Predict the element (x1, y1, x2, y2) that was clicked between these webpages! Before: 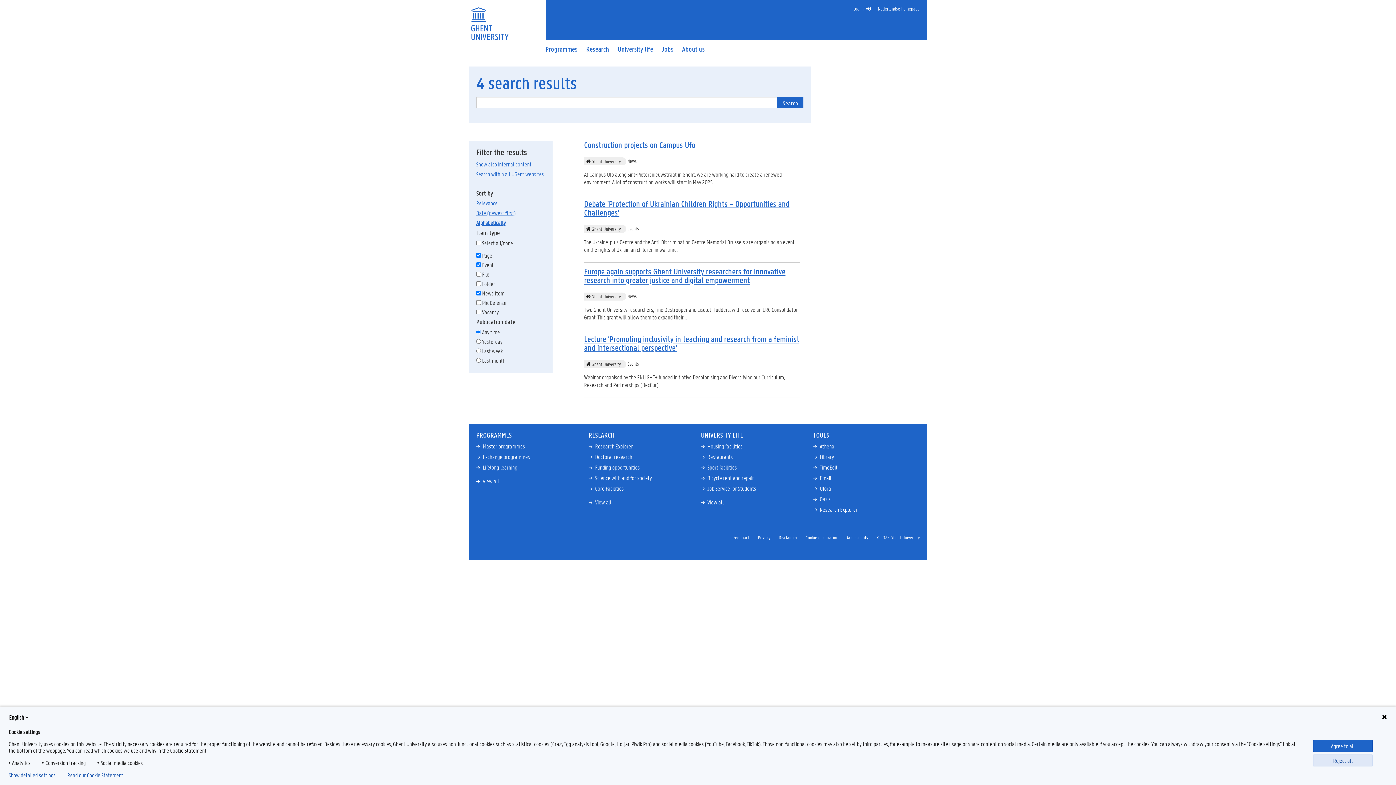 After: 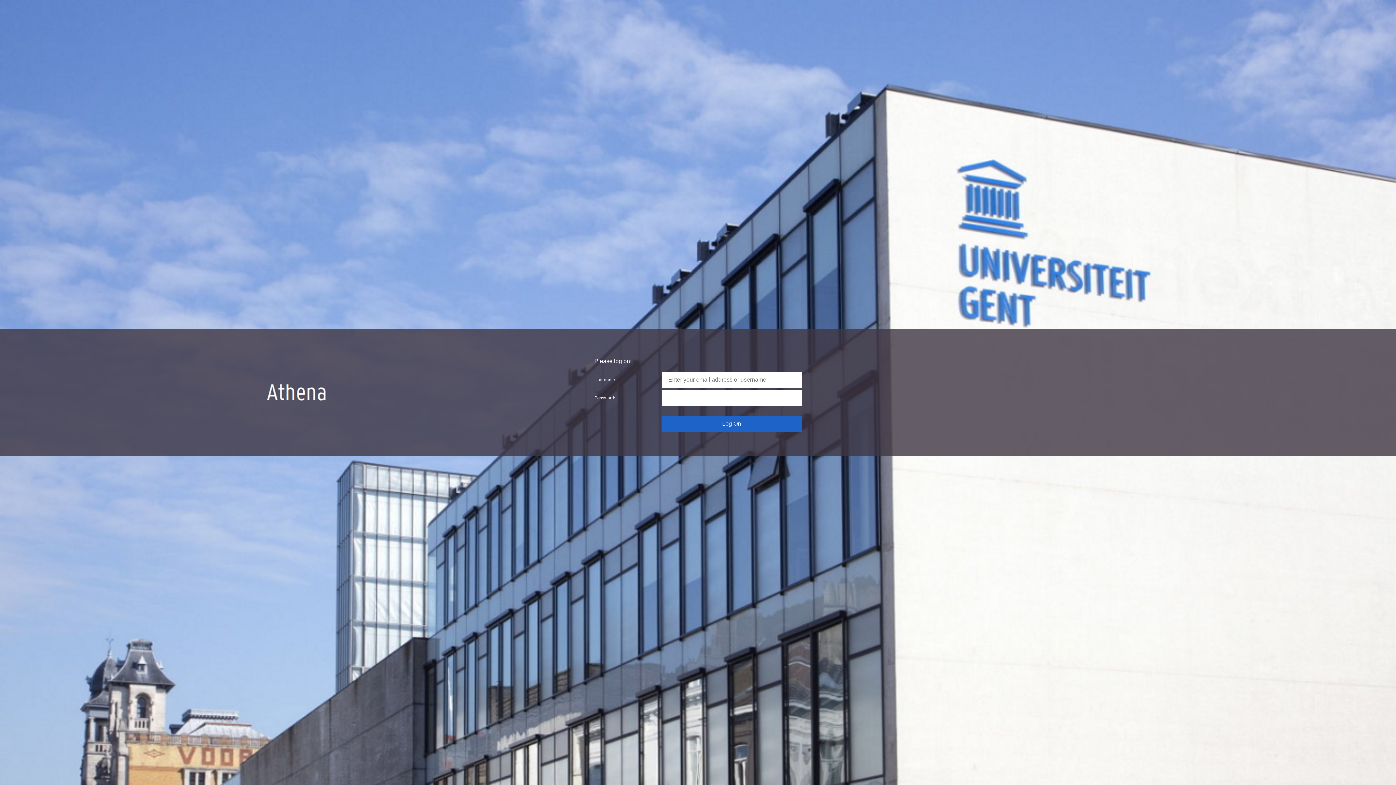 Action: label: Athena bbox: (820, 442, 834, 450)